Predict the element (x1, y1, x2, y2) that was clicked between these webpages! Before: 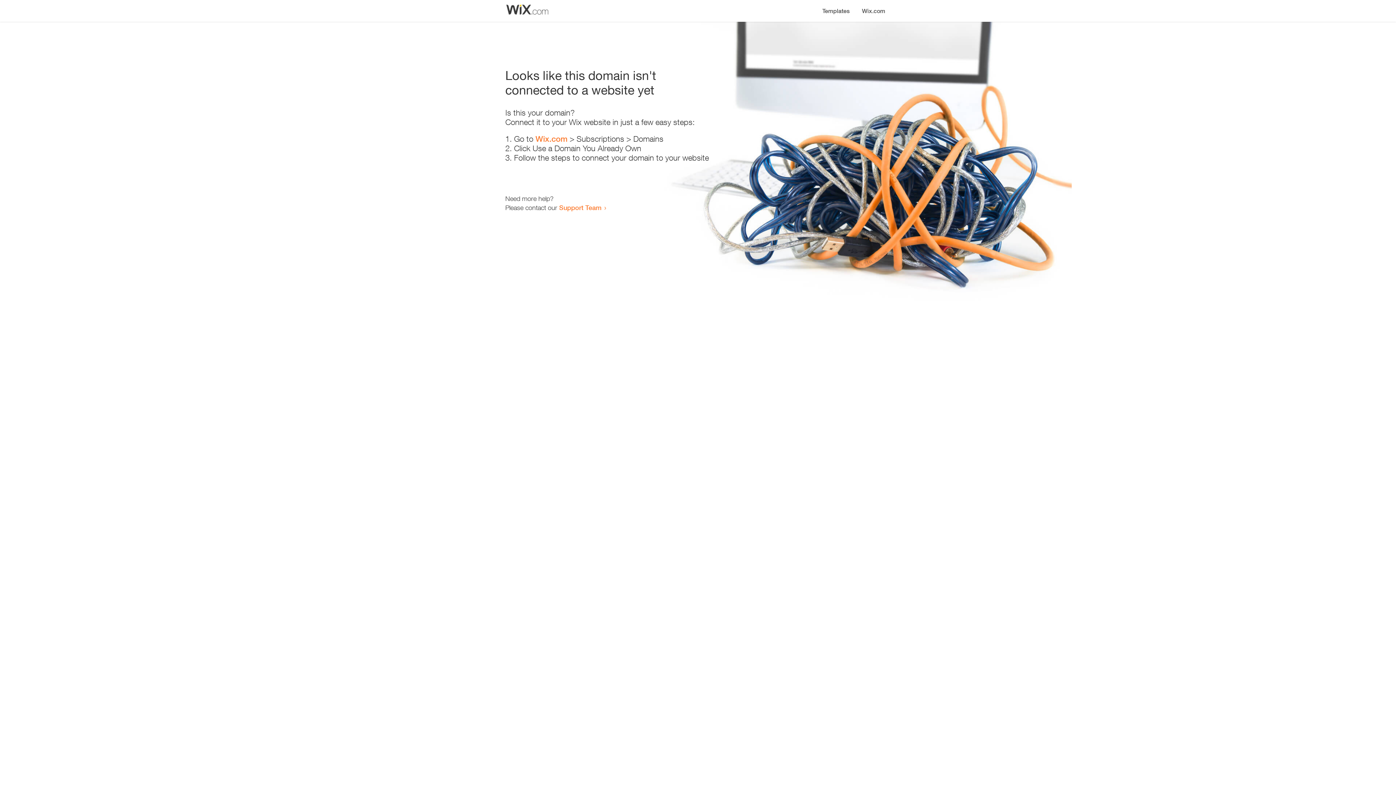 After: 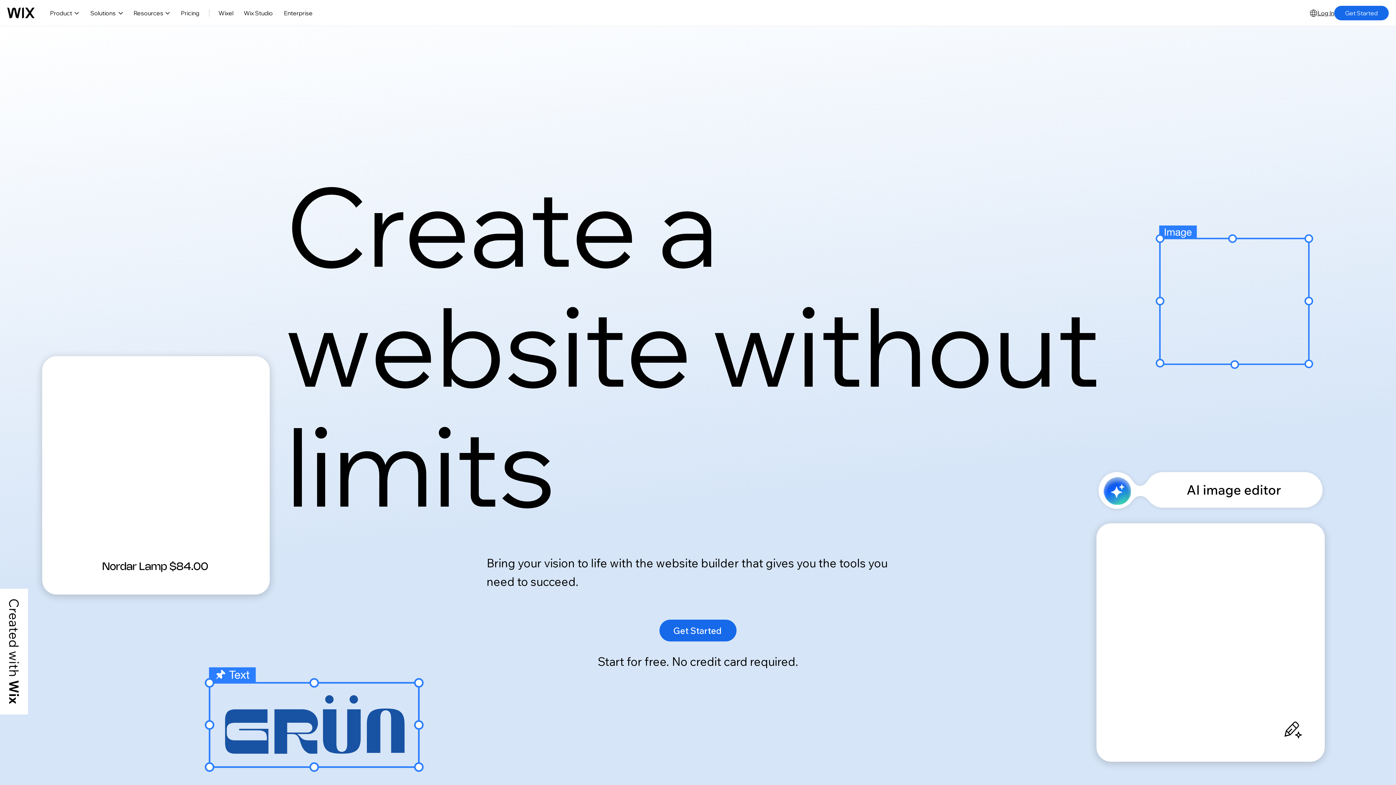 Action: label: Wix.com bbox: (856, 0, 890, 14)